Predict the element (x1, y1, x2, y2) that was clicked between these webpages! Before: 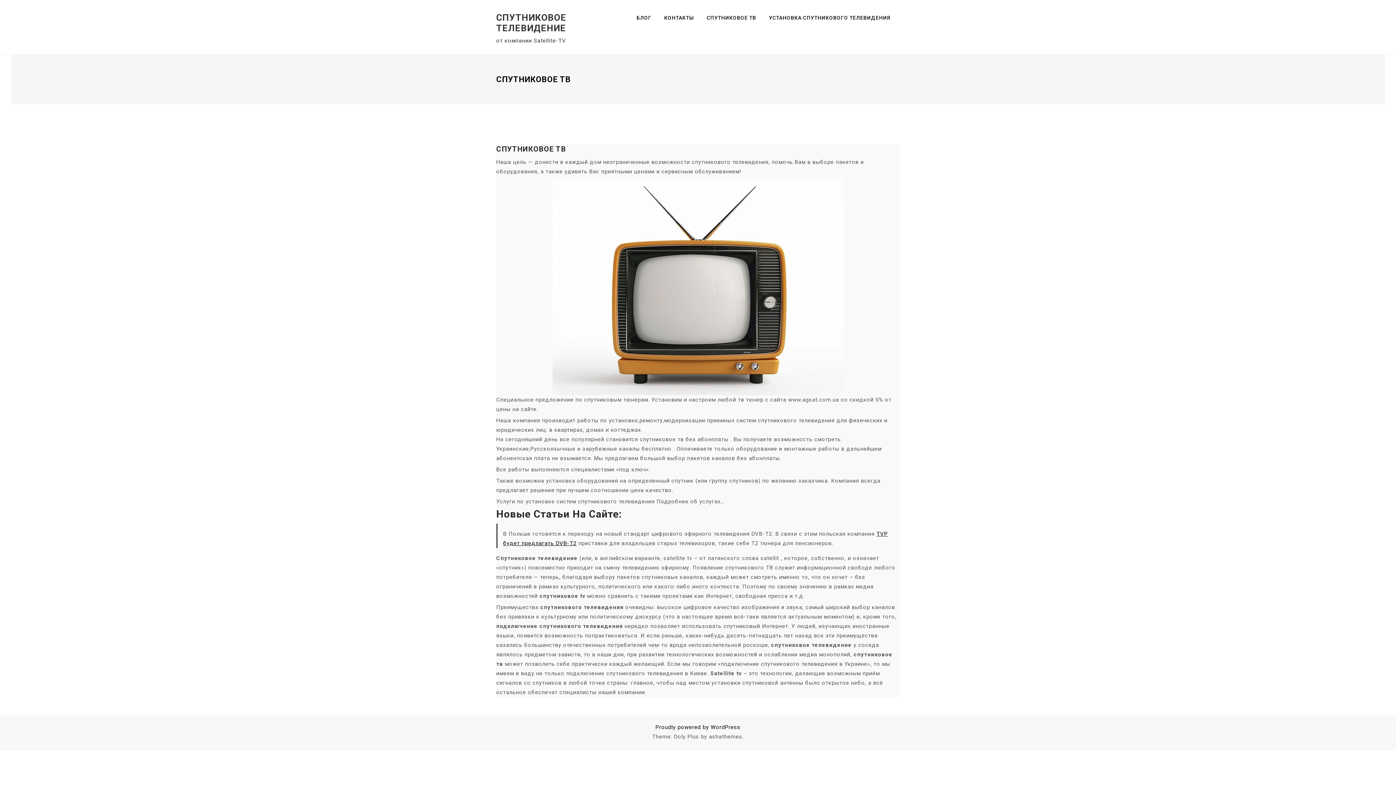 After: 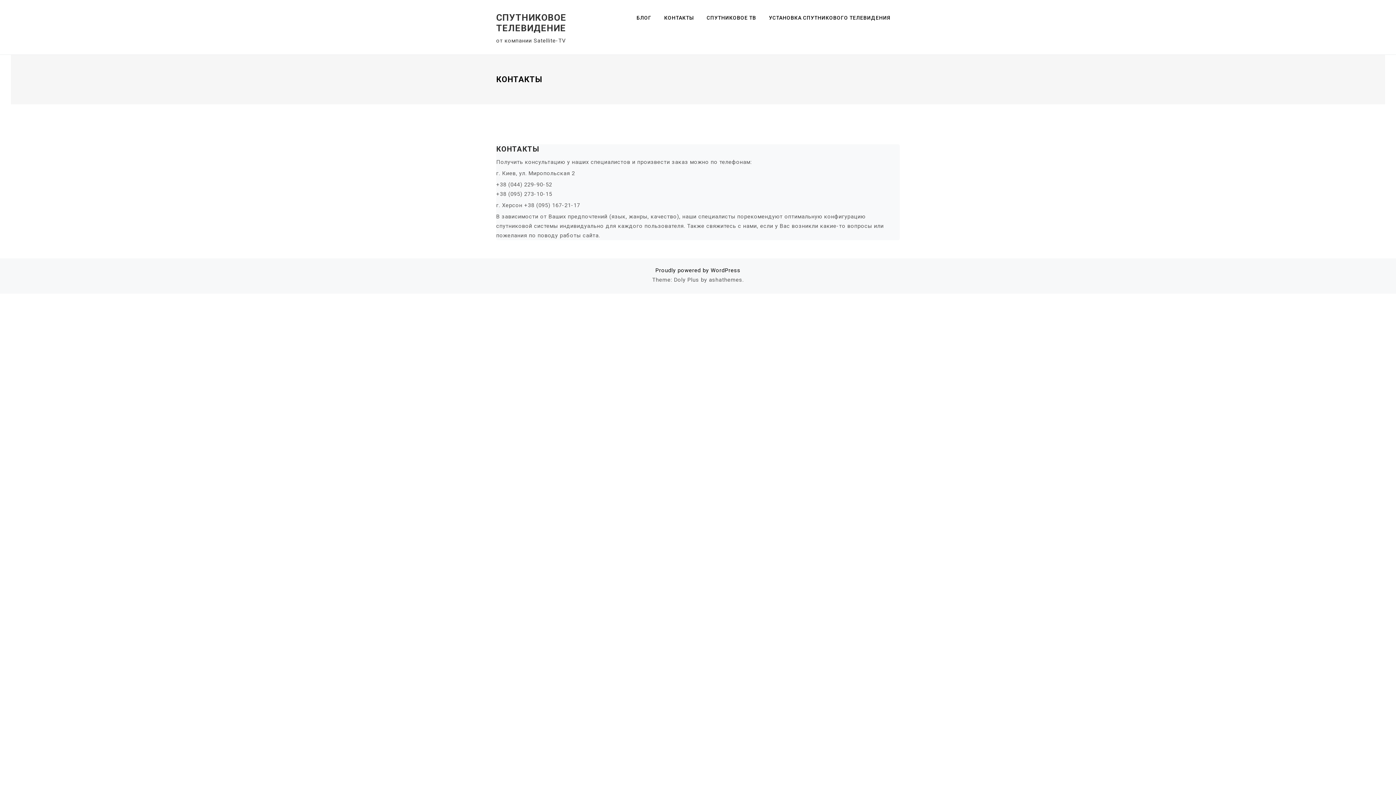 Action: bbox: (664, 7, 703, 29) label: КОНТАКТЫ